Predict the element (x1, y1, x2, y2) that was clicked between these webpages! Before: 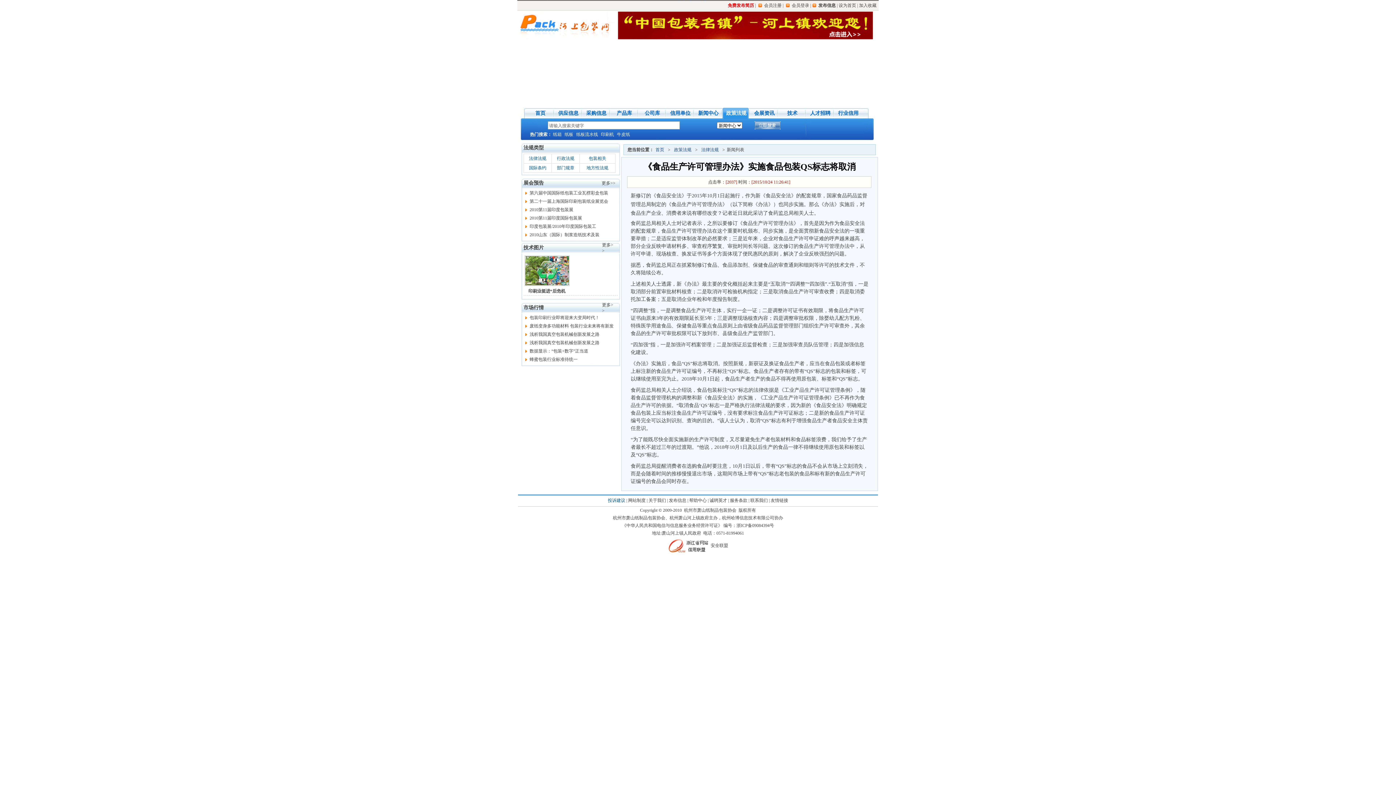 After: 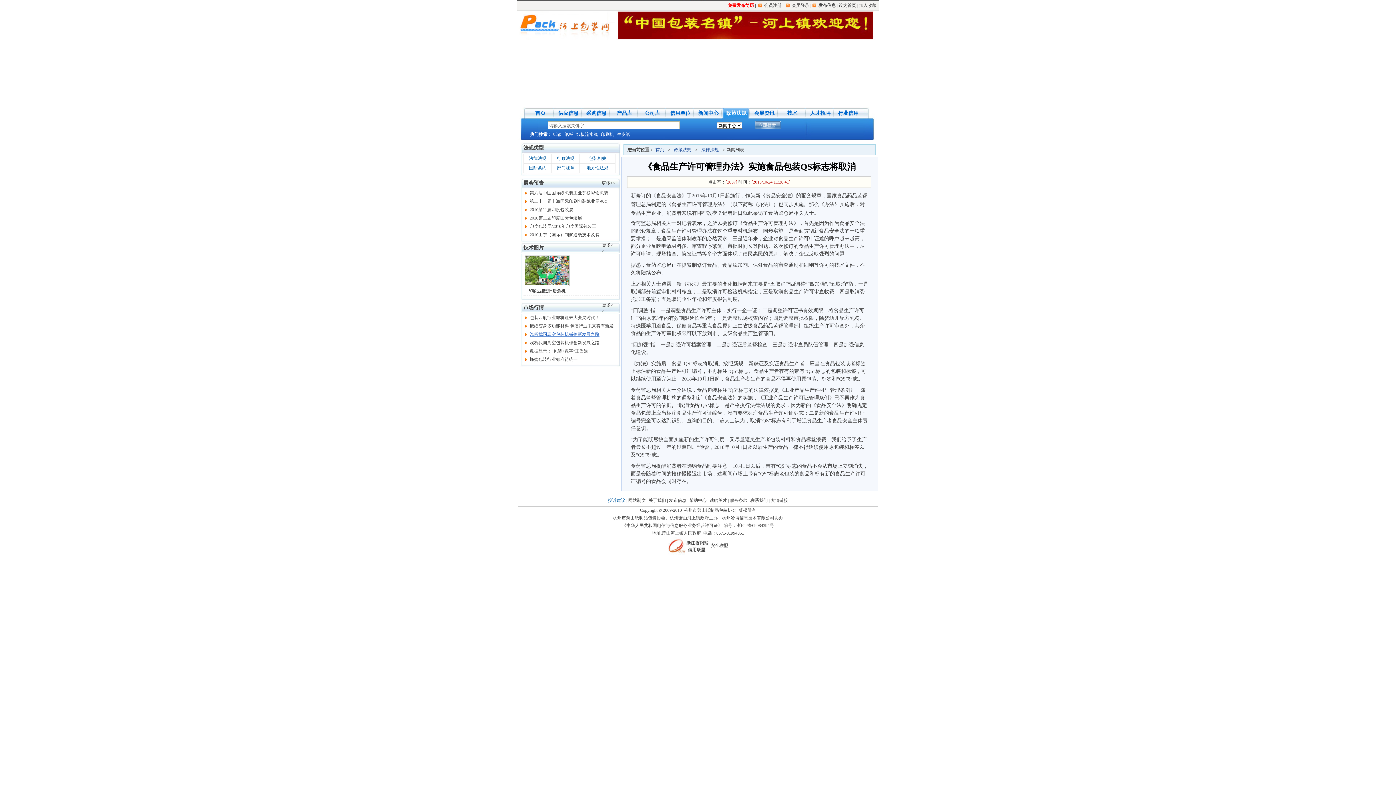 Action: bbox: (529, 332, 599, 337) label: 浅析我国真空包装机械创新发展之路